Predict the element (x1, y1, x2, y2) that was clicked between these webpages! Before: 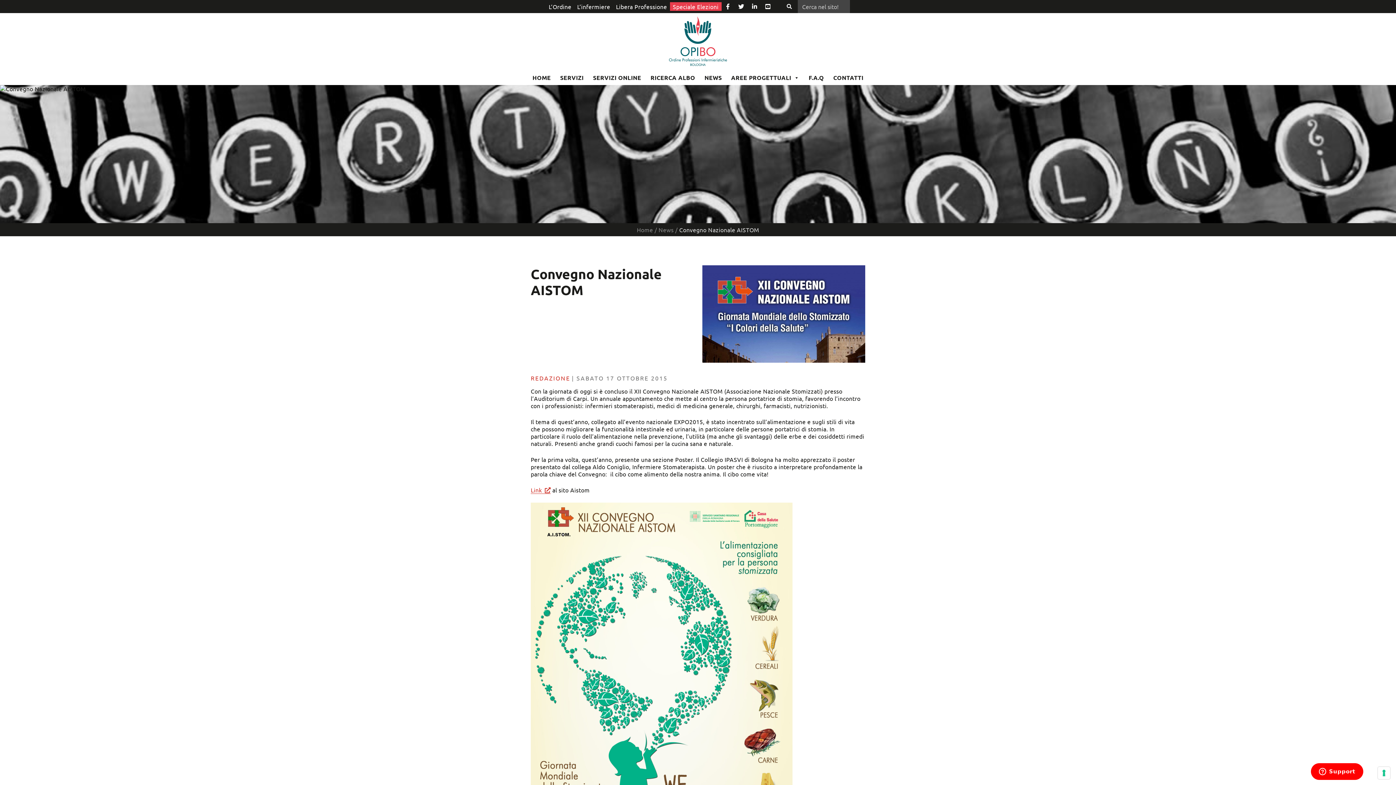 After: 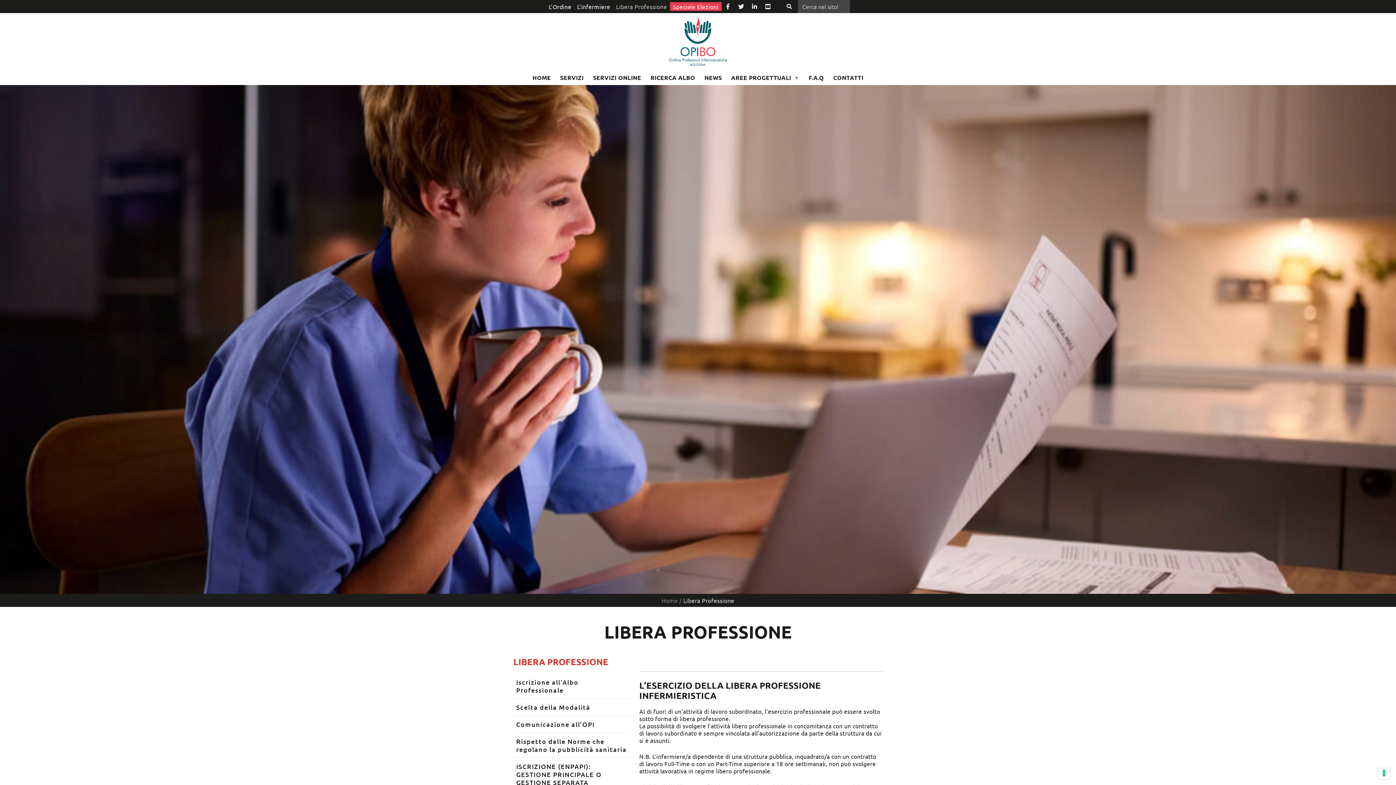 Action: label: Libera Professione bbox: (613, 2, 670, 10)